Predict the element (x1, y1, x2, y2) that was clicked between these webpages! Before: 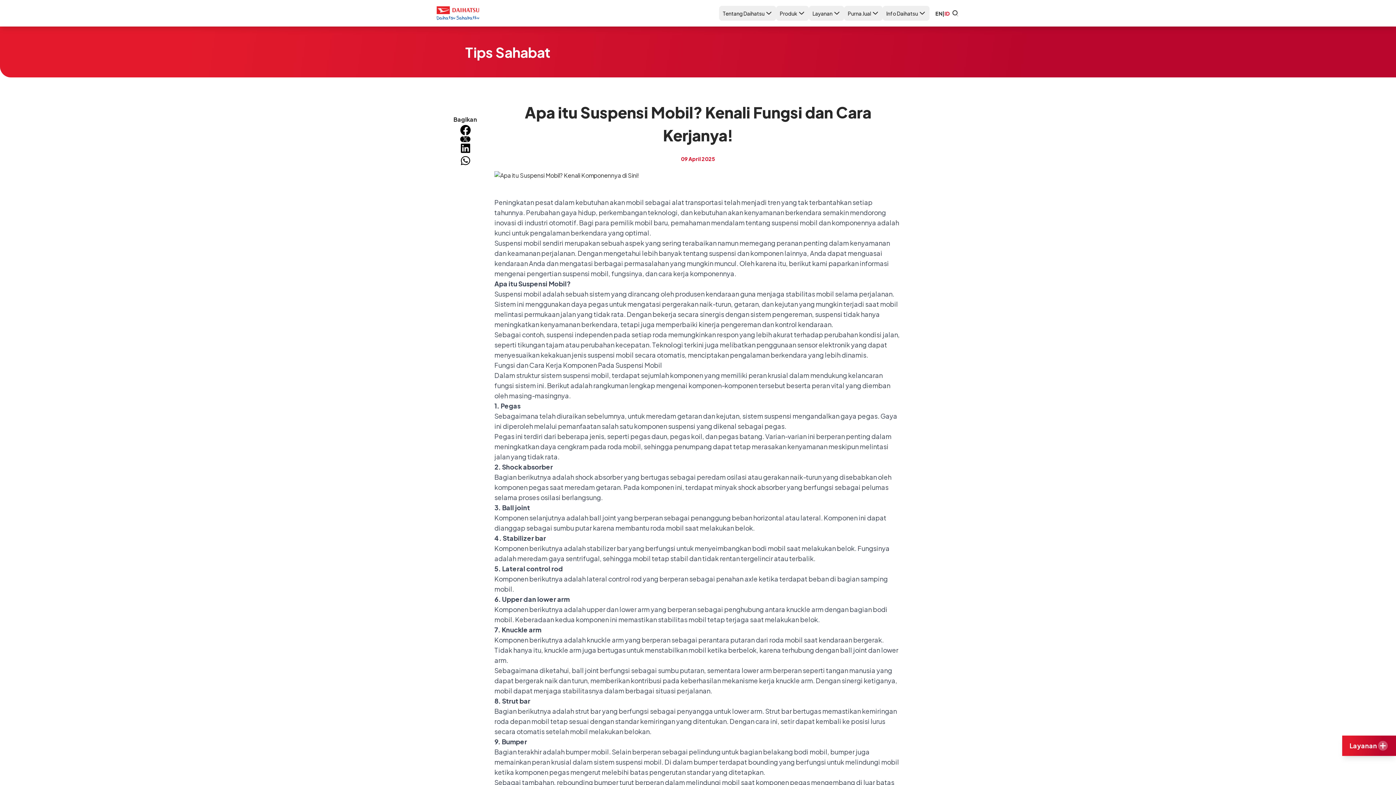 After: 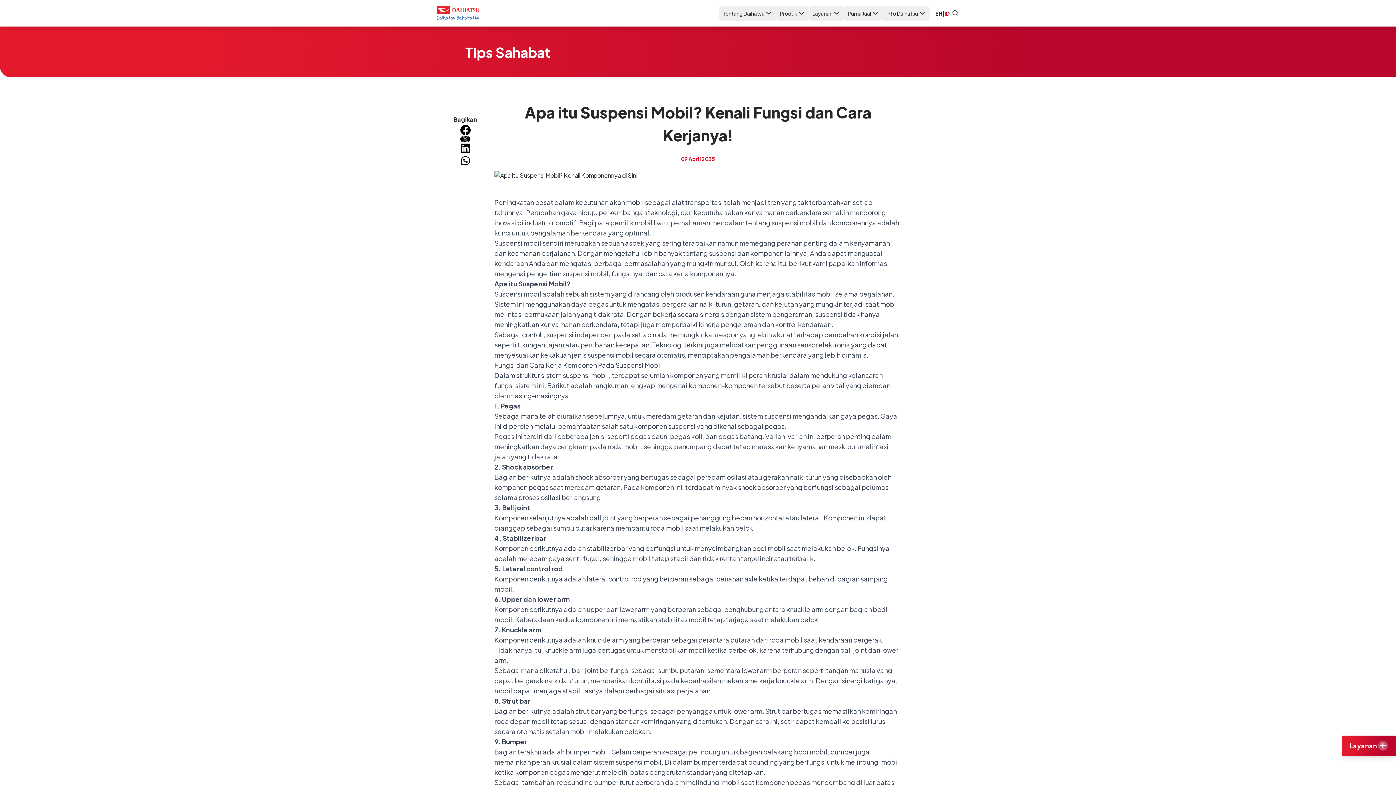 Action: bbox: (459, 154, 471, 166)